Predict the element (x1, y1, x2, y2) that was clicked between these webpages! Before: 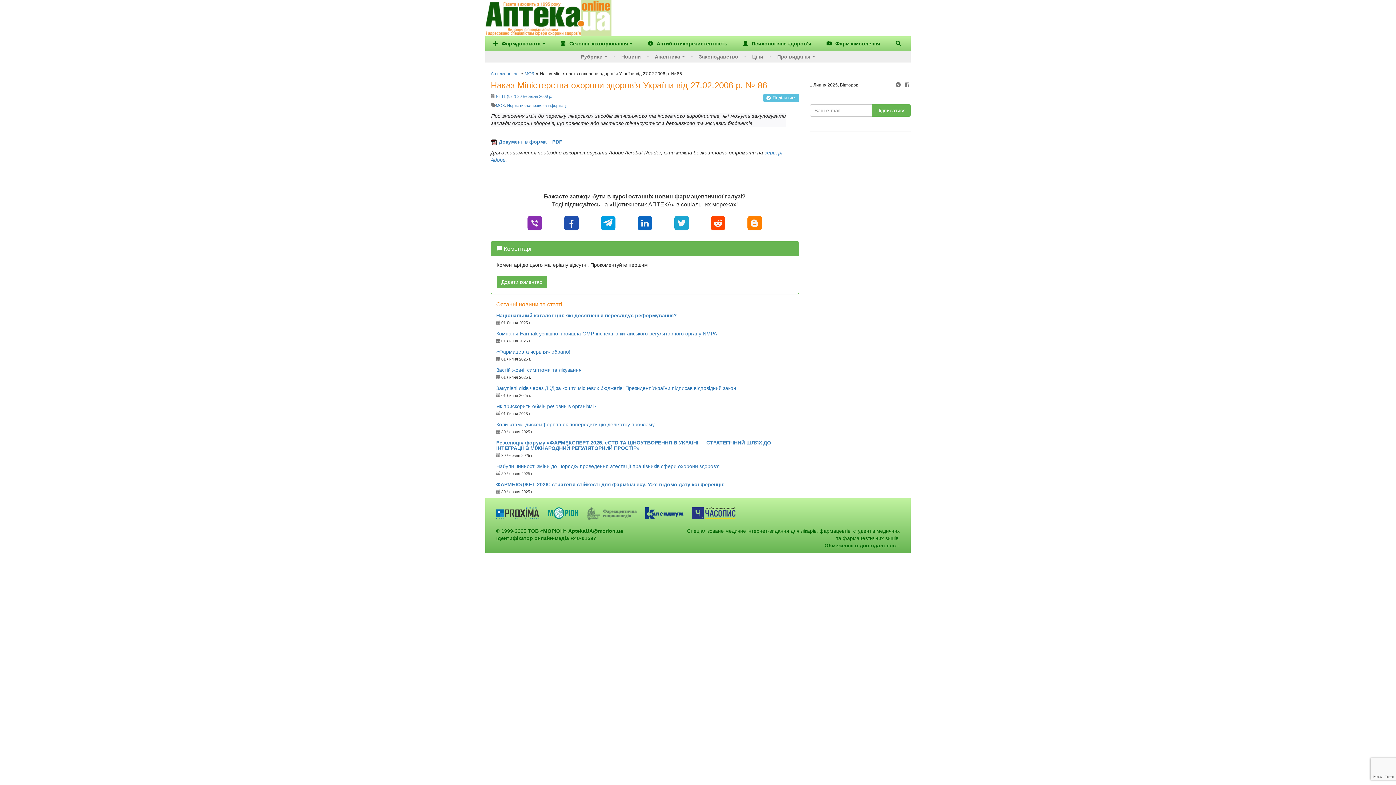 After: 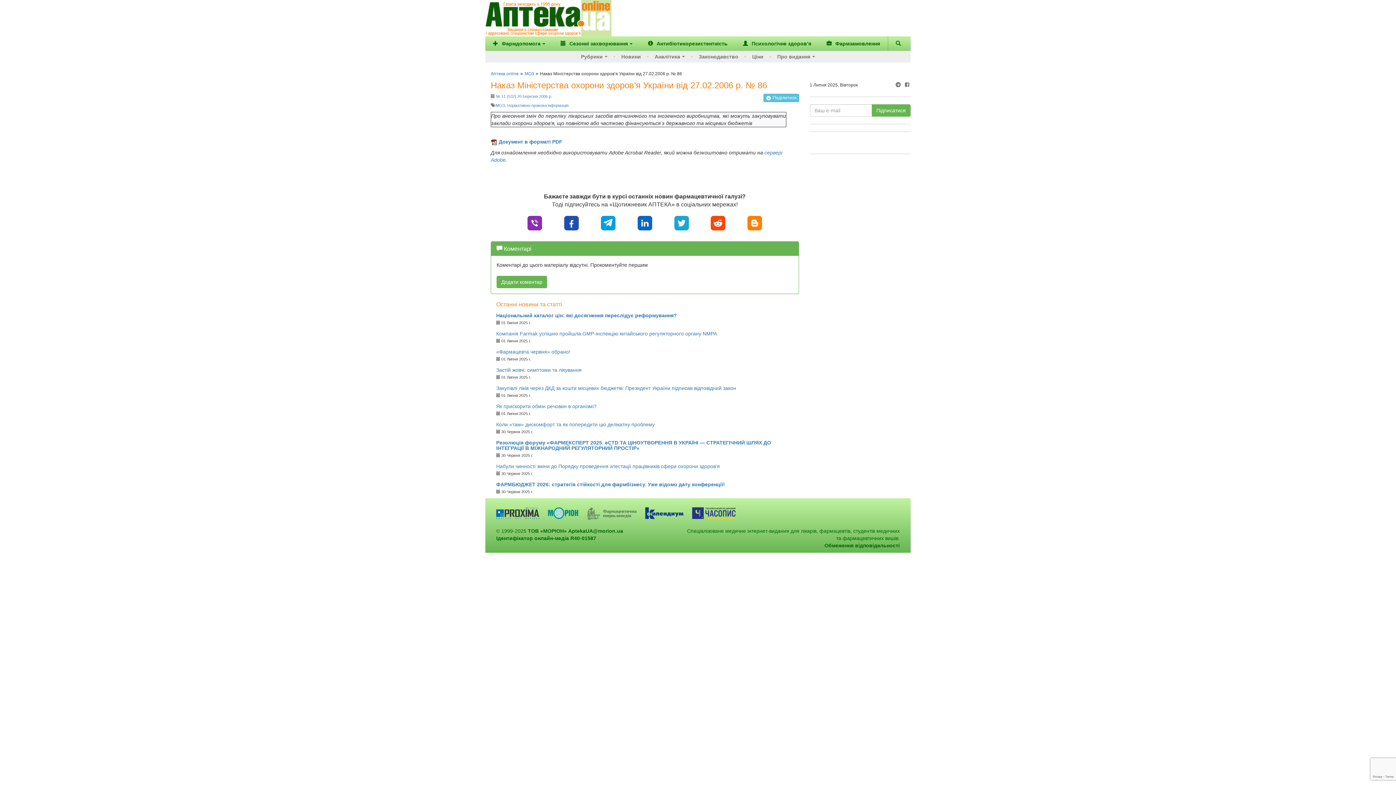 Action: bbox: (637, 219, 652, 226)